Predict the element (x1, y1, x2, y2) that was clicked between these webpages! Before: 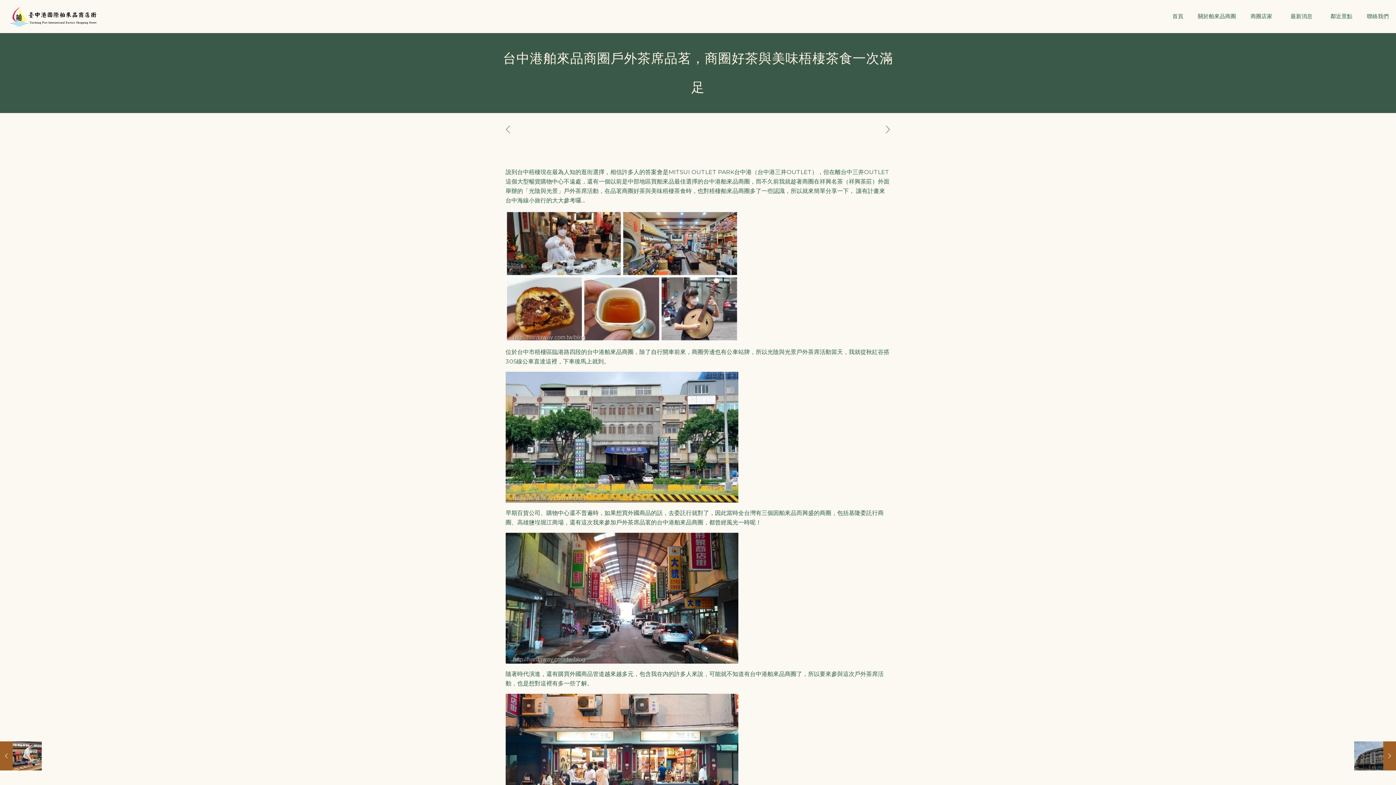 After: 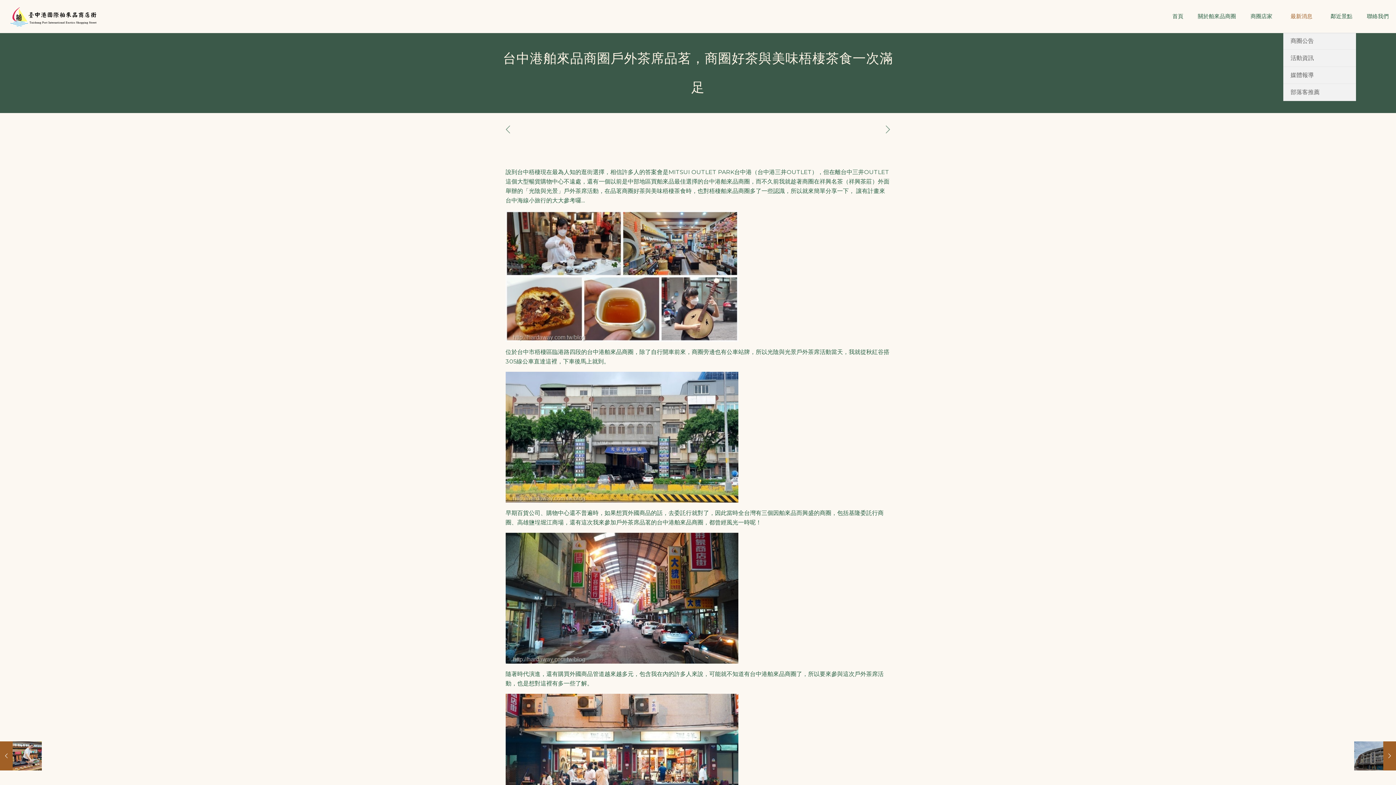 Action: label: 最新消息 bbox: (1283, 0, 1323, 32)